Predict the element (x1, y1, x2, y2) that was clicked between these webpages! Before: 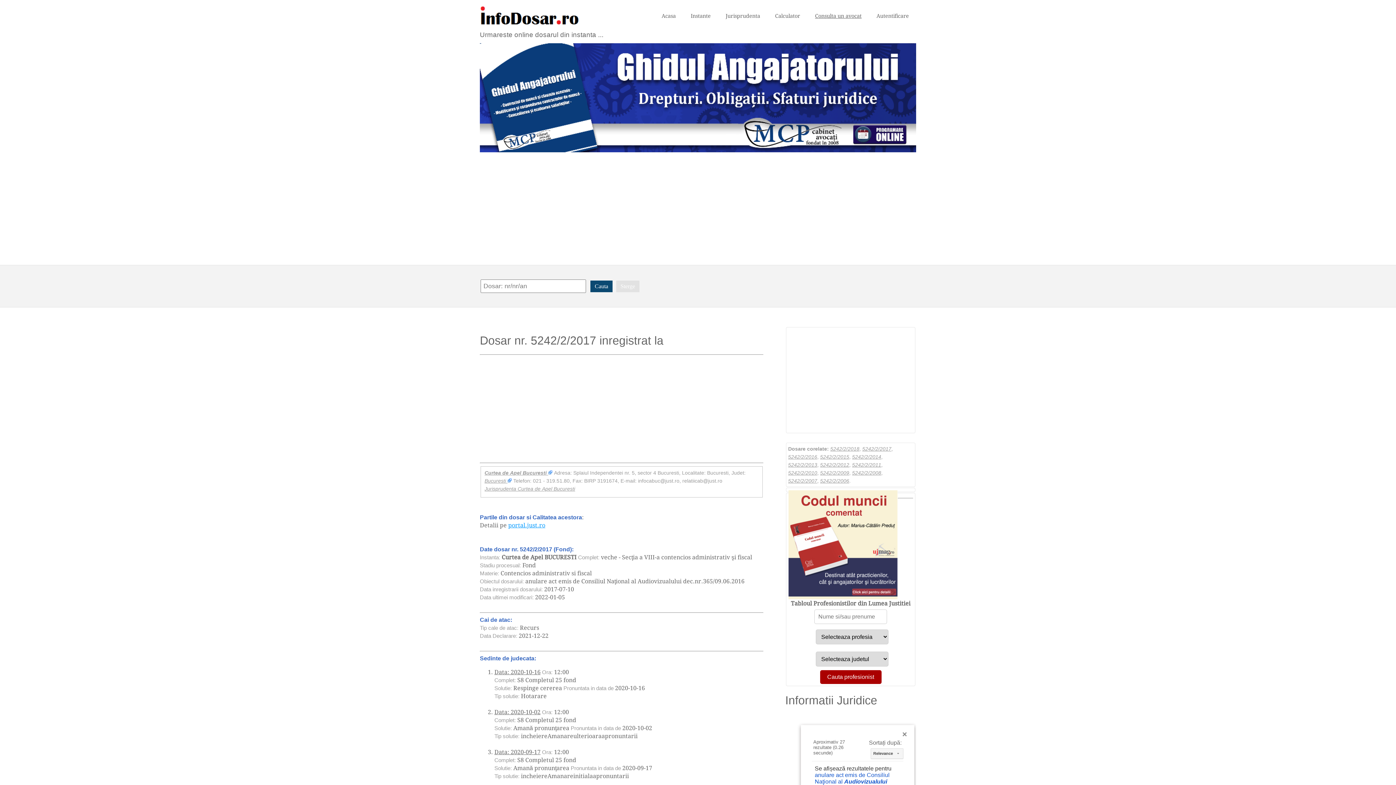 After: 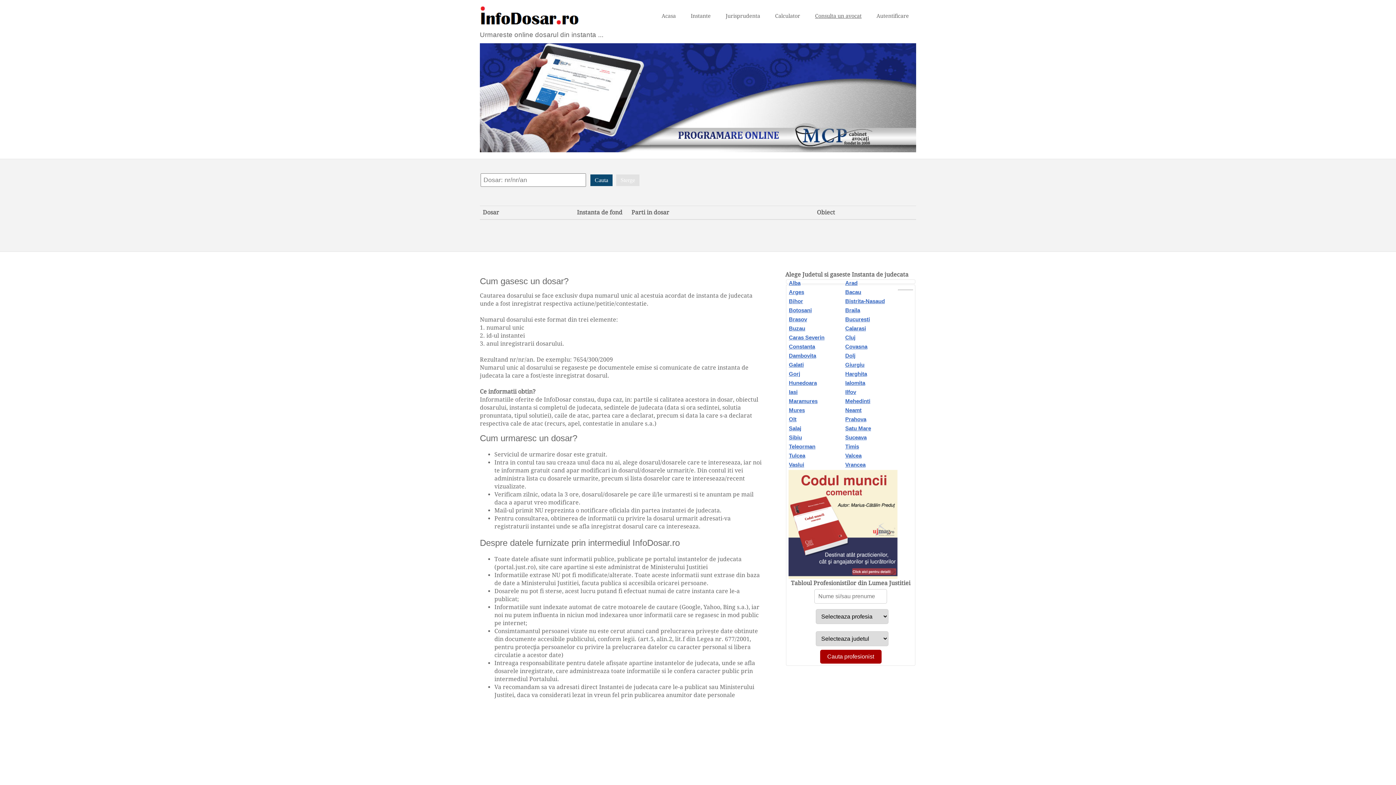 Action: bbox: (590, 280, 612, 292) label: Cauta